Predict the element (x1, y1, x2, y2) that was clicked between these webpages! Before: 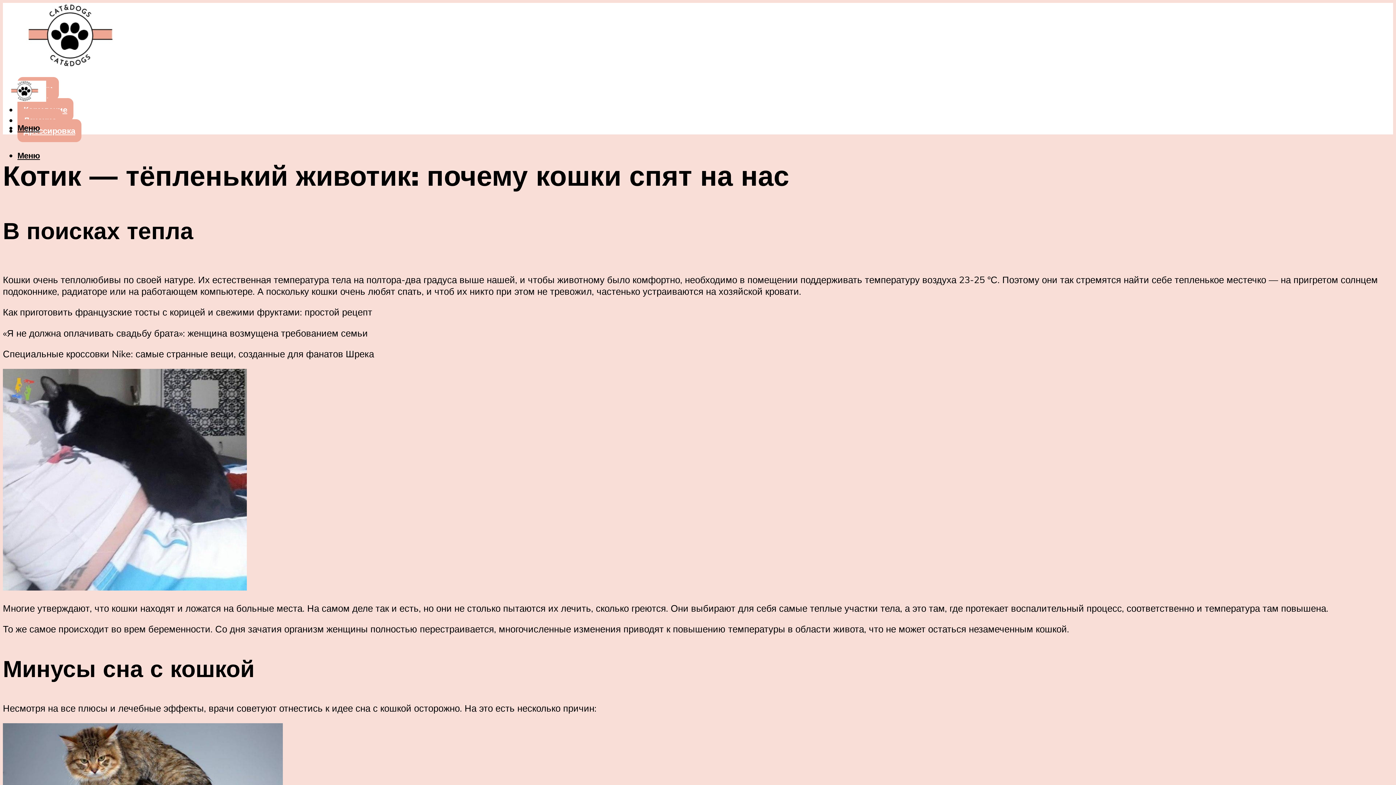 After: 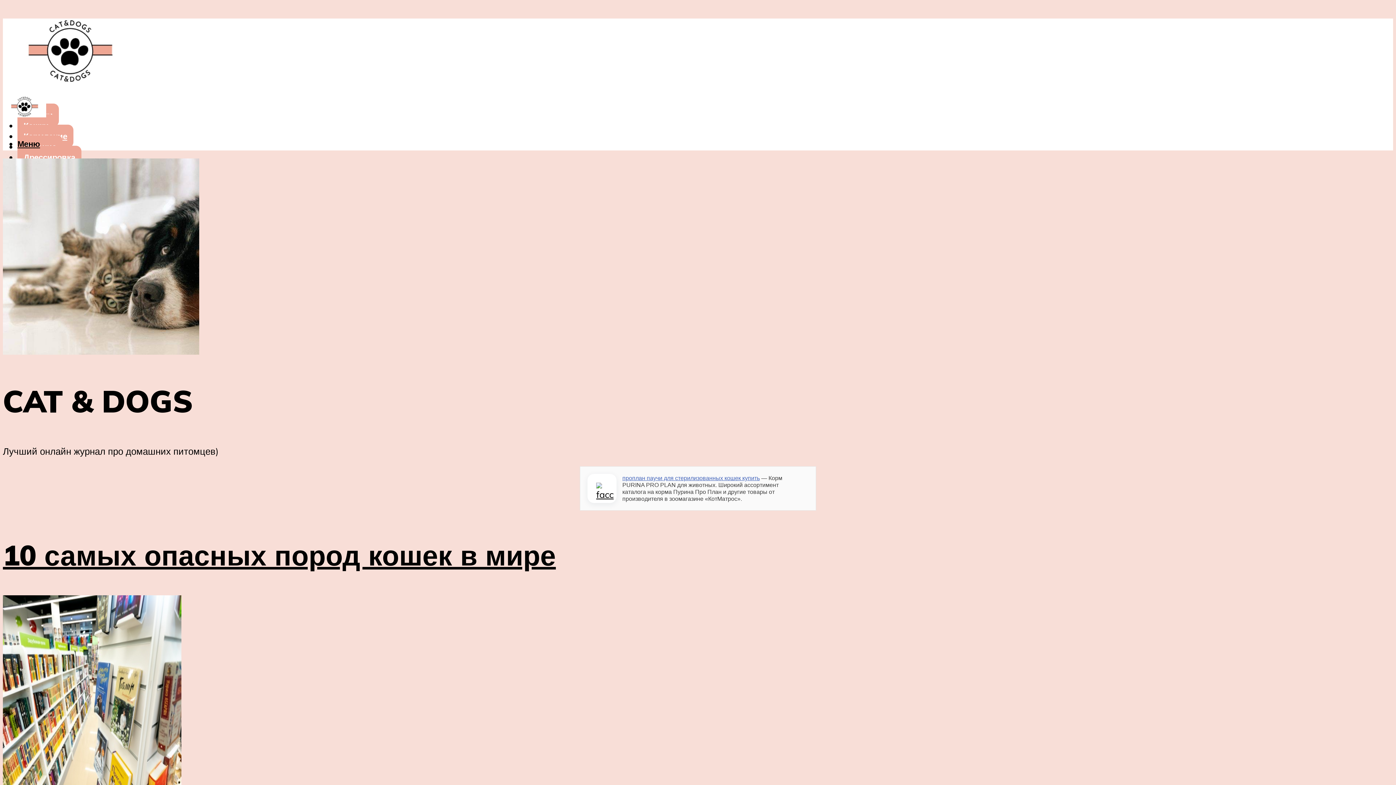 Action: bbox: (2, 40, 137, 75)